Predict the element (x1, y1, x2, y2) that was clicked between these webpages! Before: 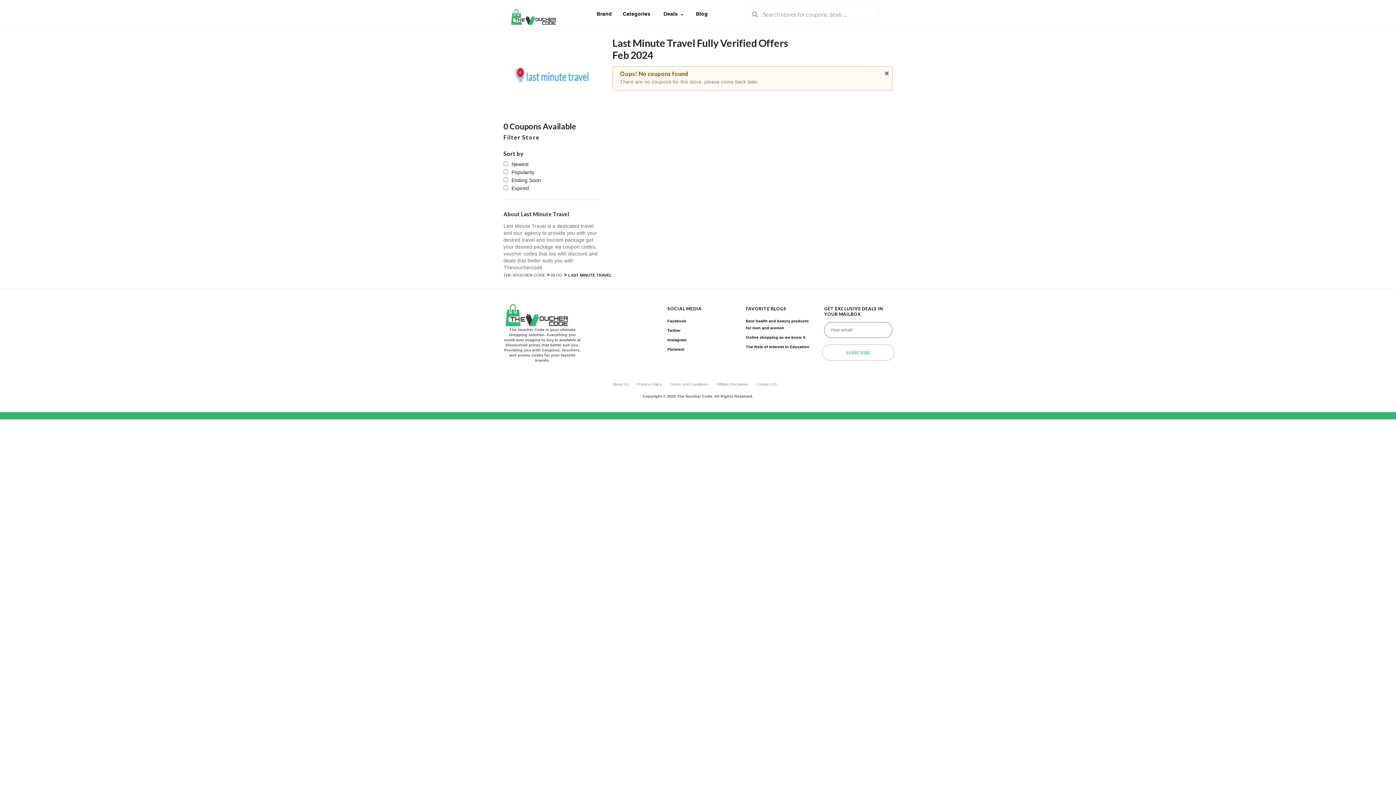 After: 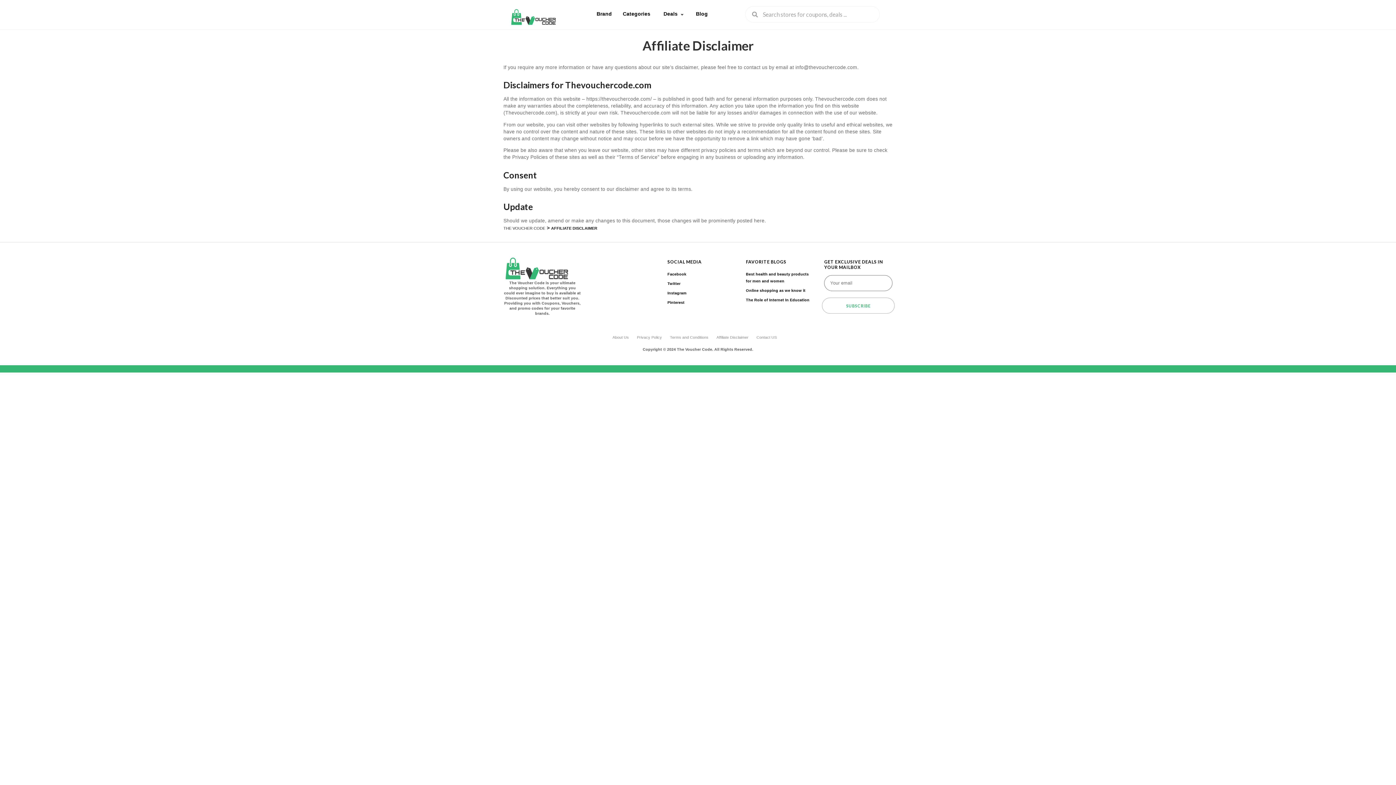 Action: bbox: (716, 379, 748, 388) label: Affiliate Disclaimer